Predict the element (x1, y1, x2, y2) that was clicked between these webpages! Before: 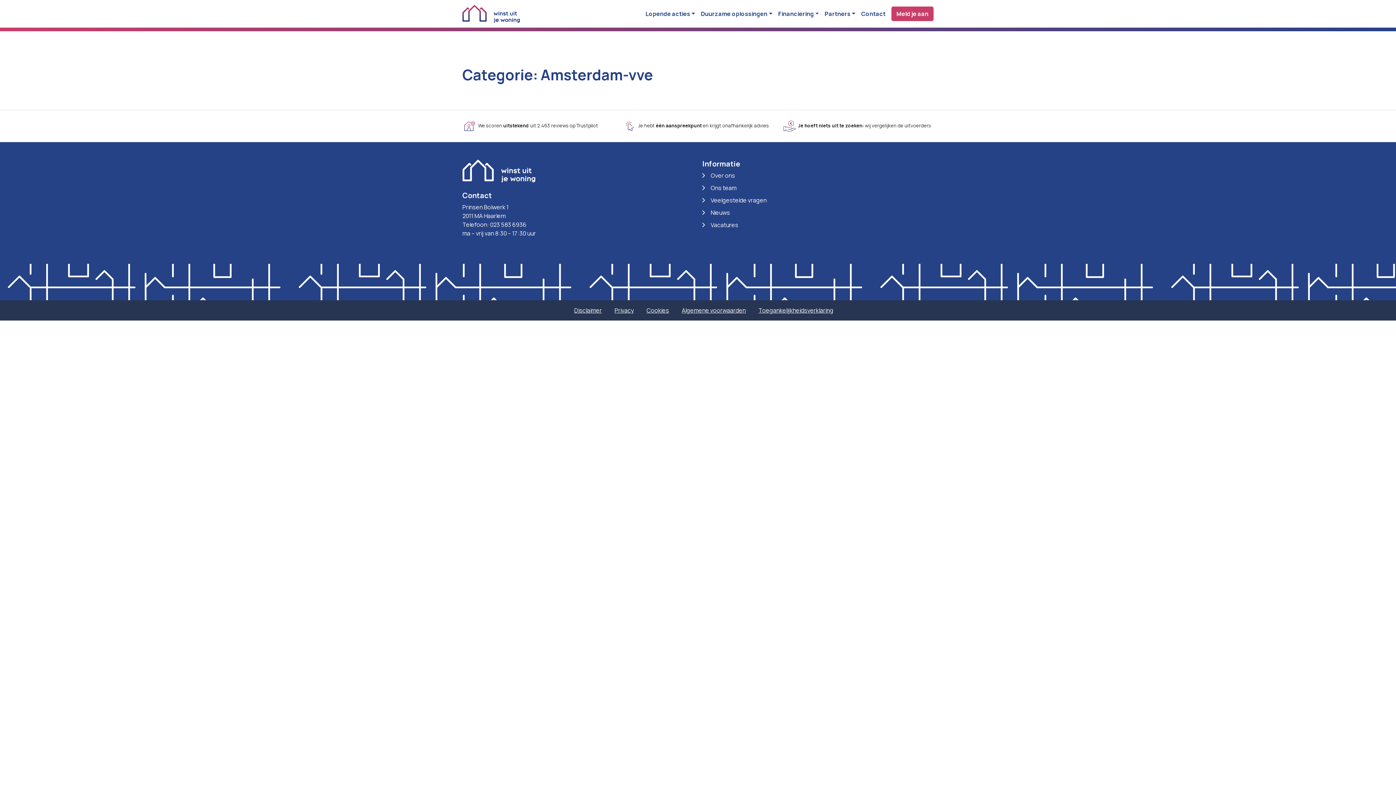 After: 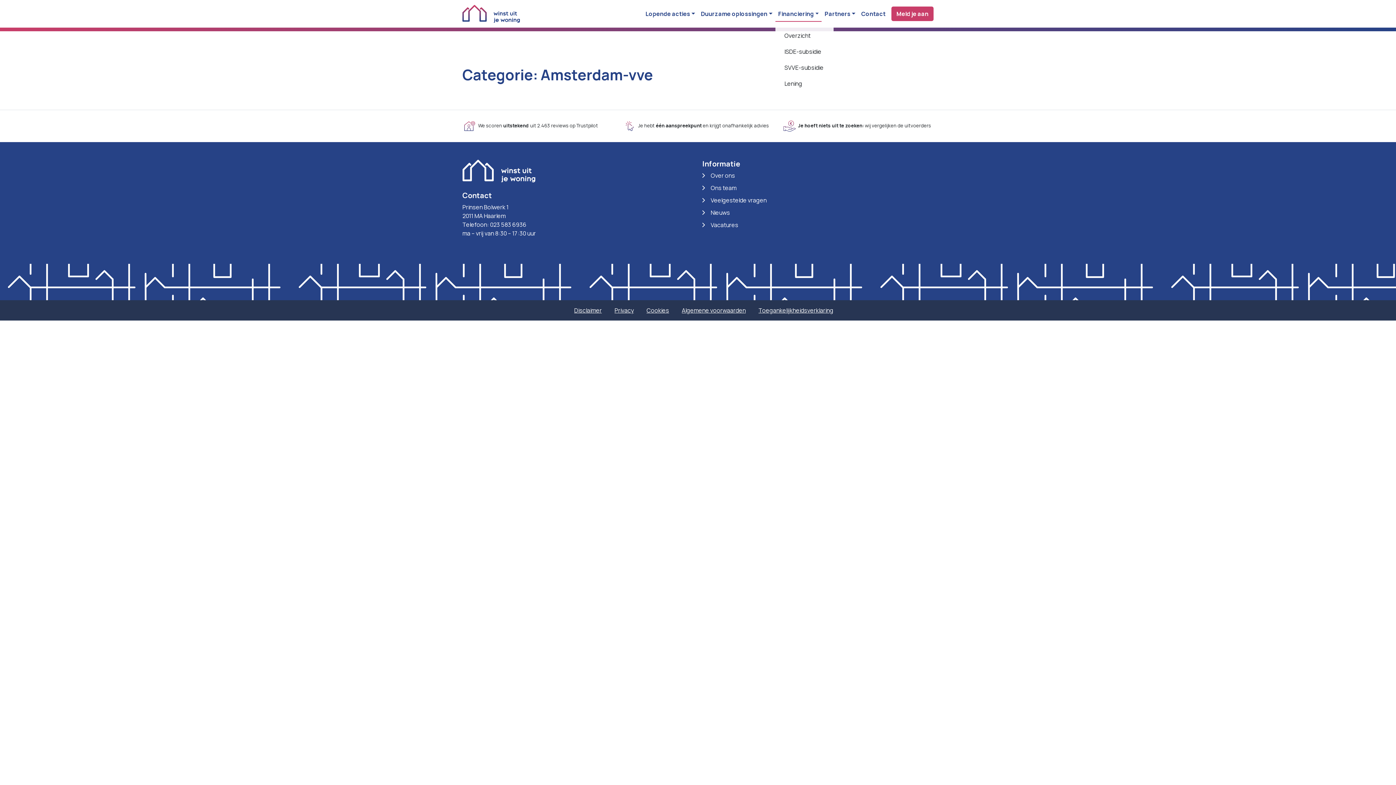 Action: bbox: (775, 6, 821, 21) label: Financiering